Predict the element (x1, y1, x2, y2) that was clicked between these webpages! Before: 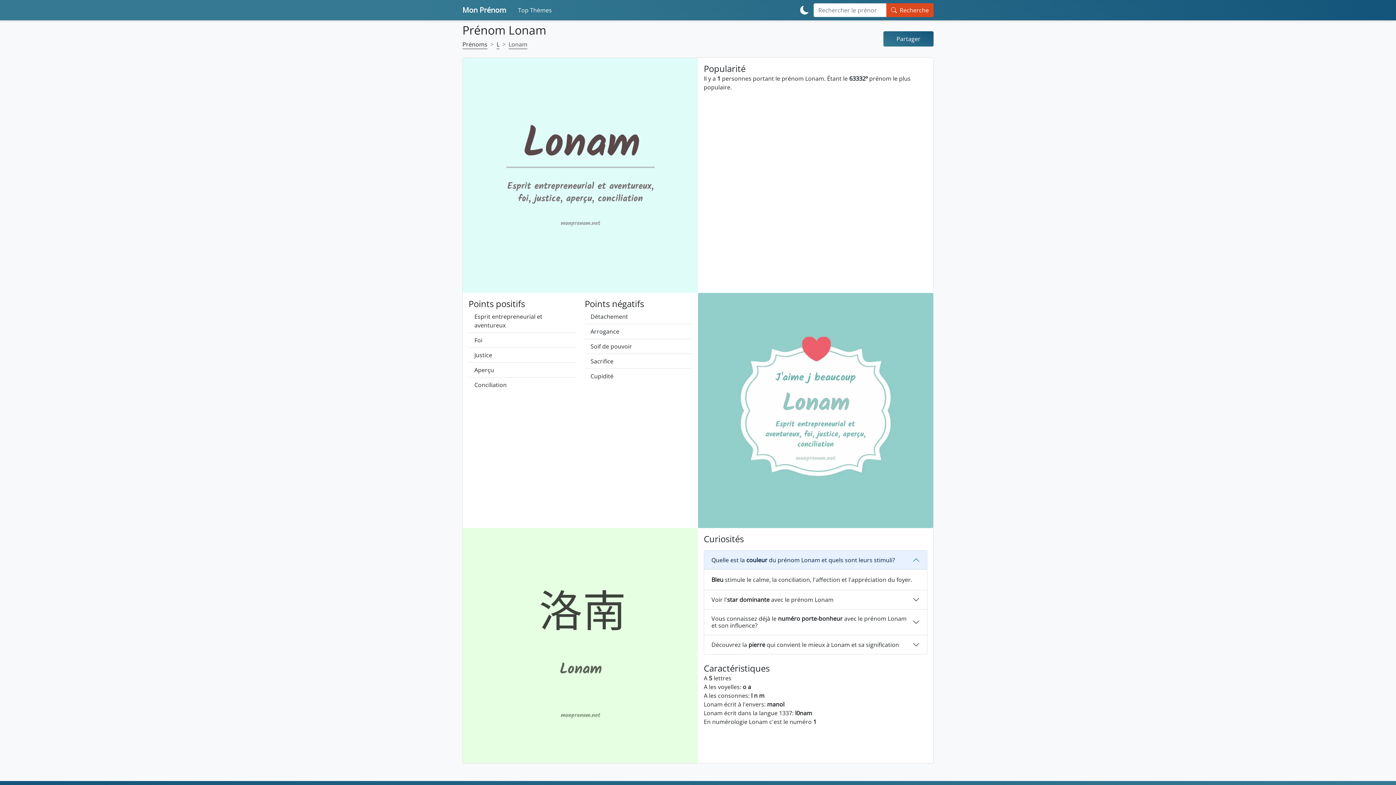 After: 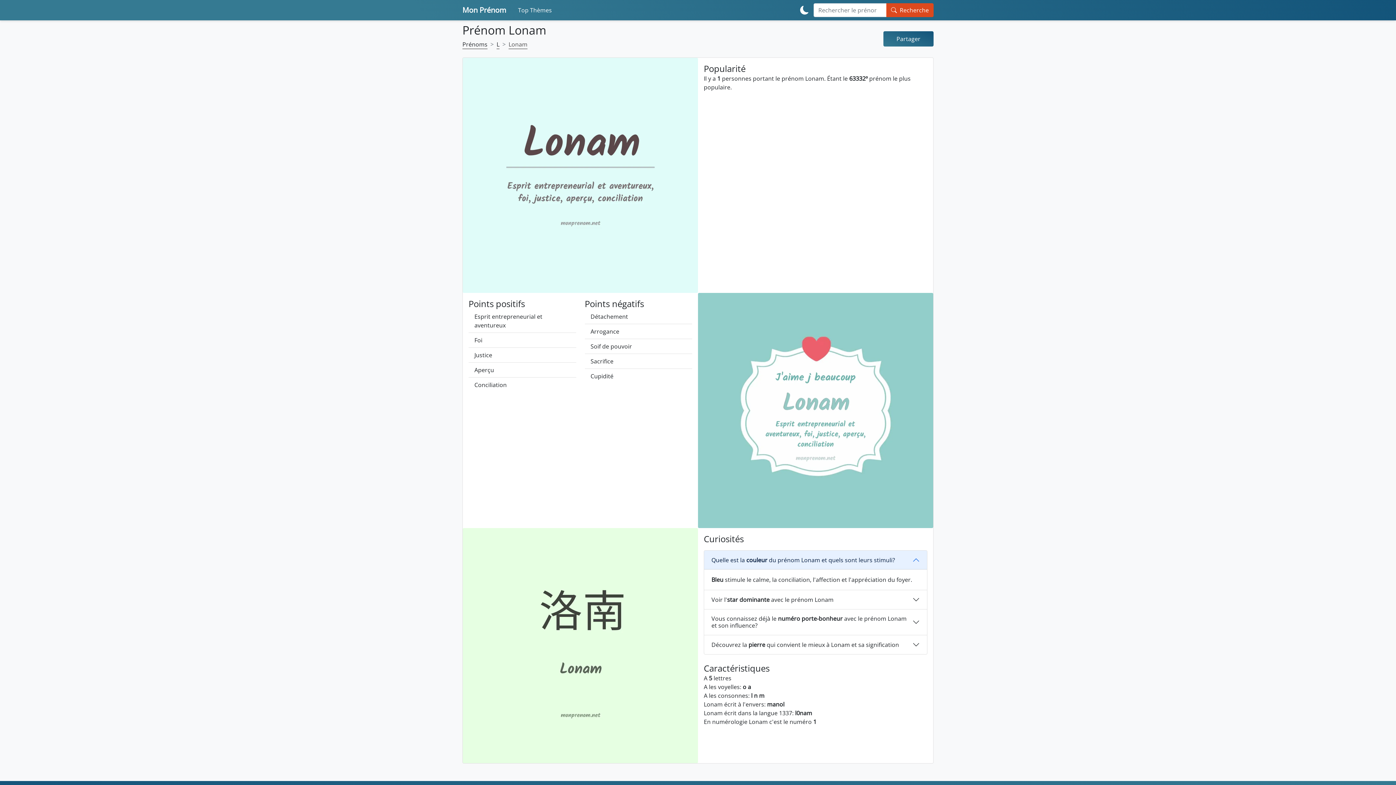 Action: bbox: (508, 40, 527, 48) label: Lonam